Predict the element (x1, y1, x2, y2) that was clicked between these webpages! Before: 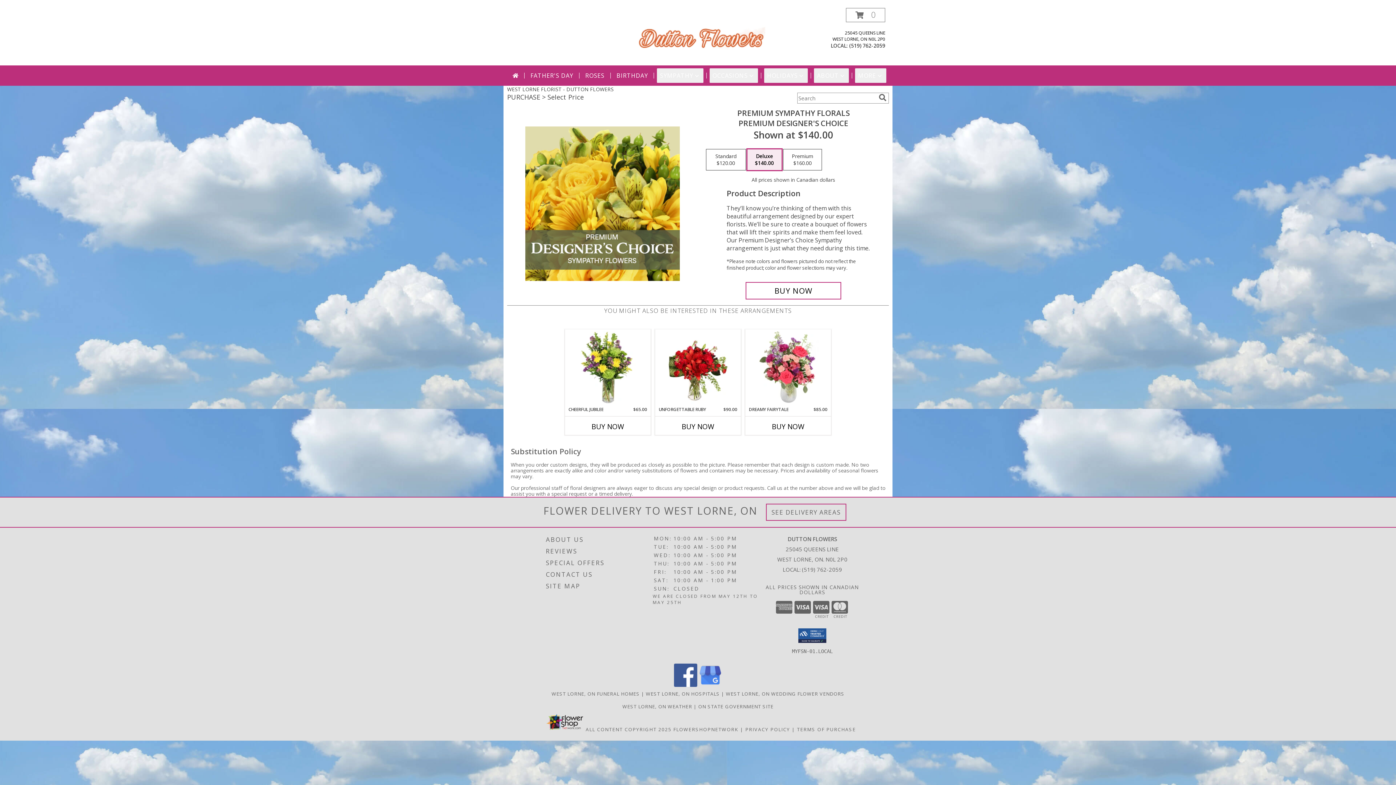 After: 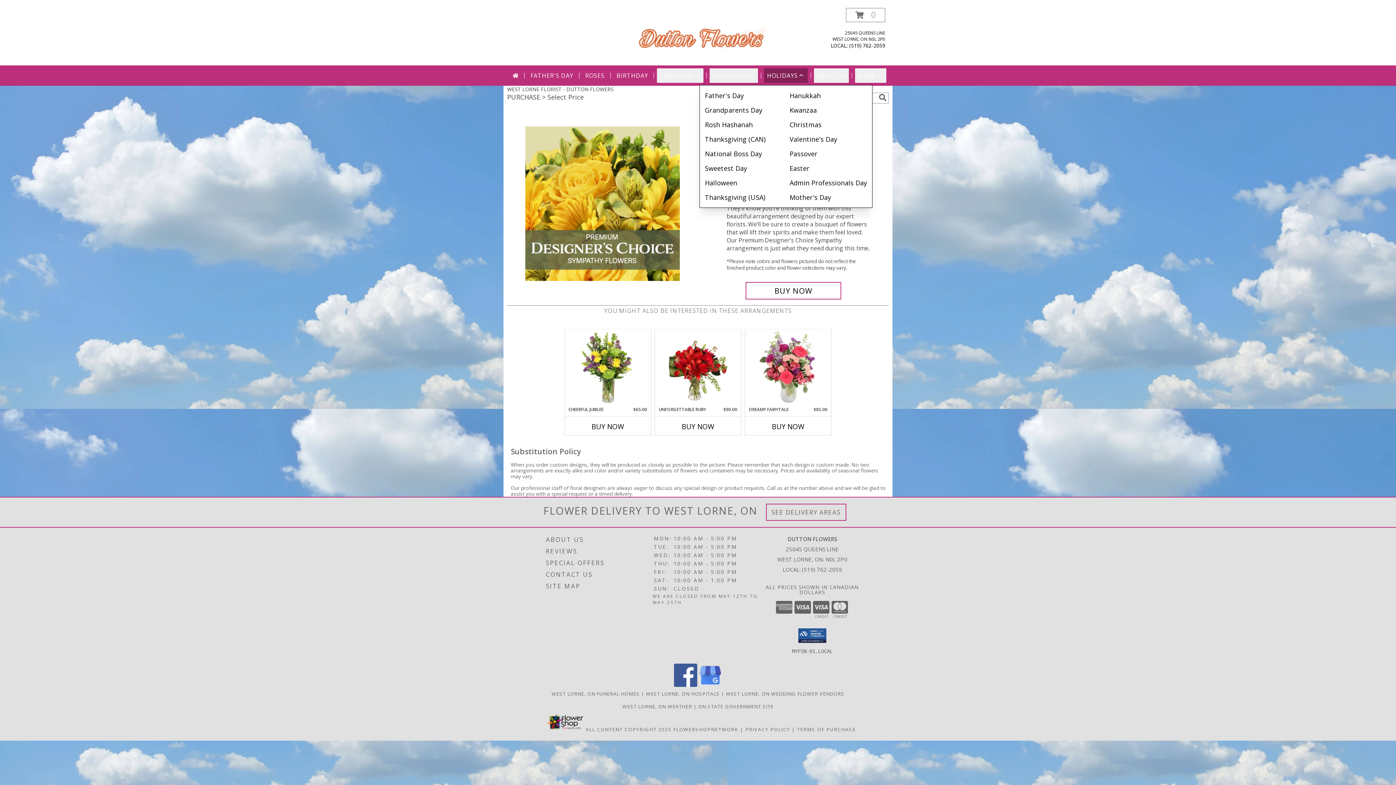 Action: bbox: (764, 68, 808, 82) label: HOLIDAYS